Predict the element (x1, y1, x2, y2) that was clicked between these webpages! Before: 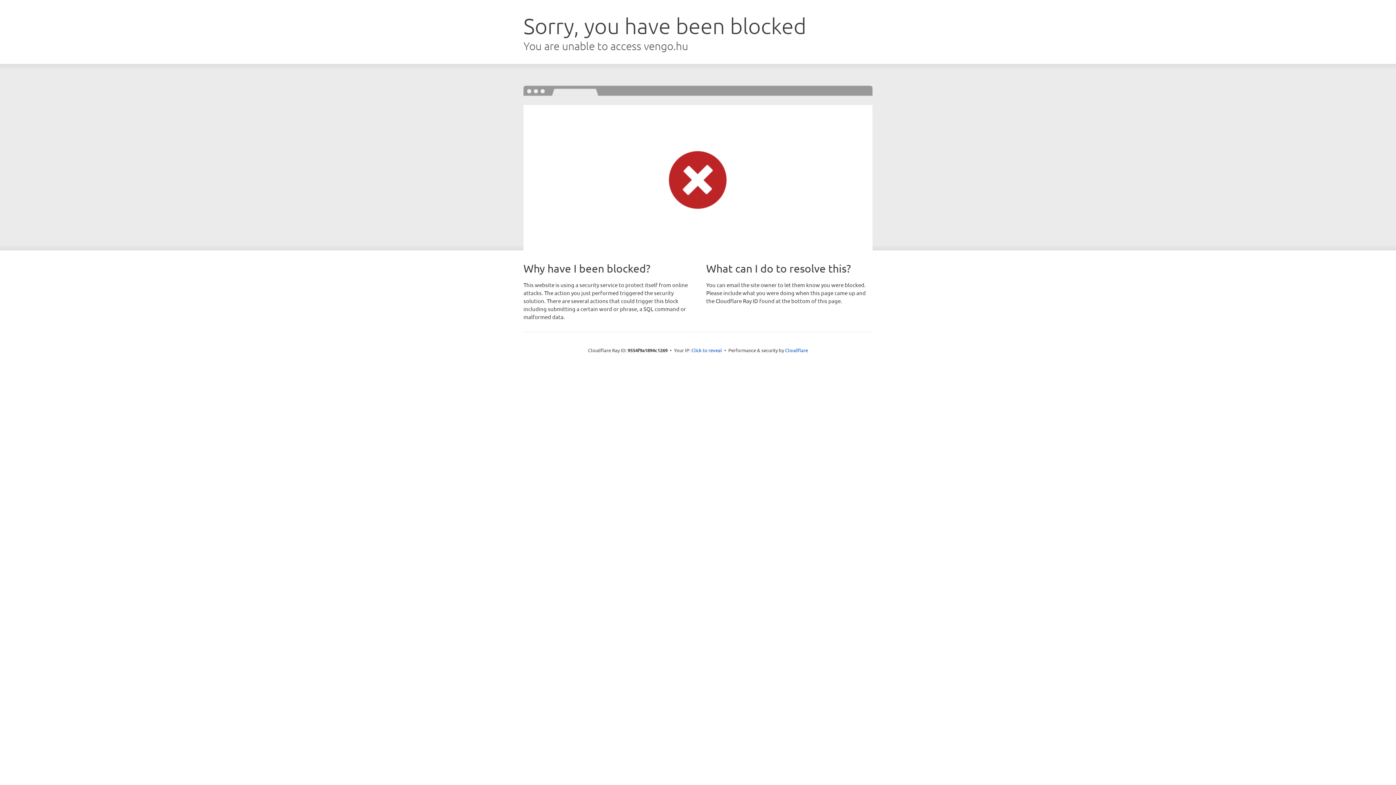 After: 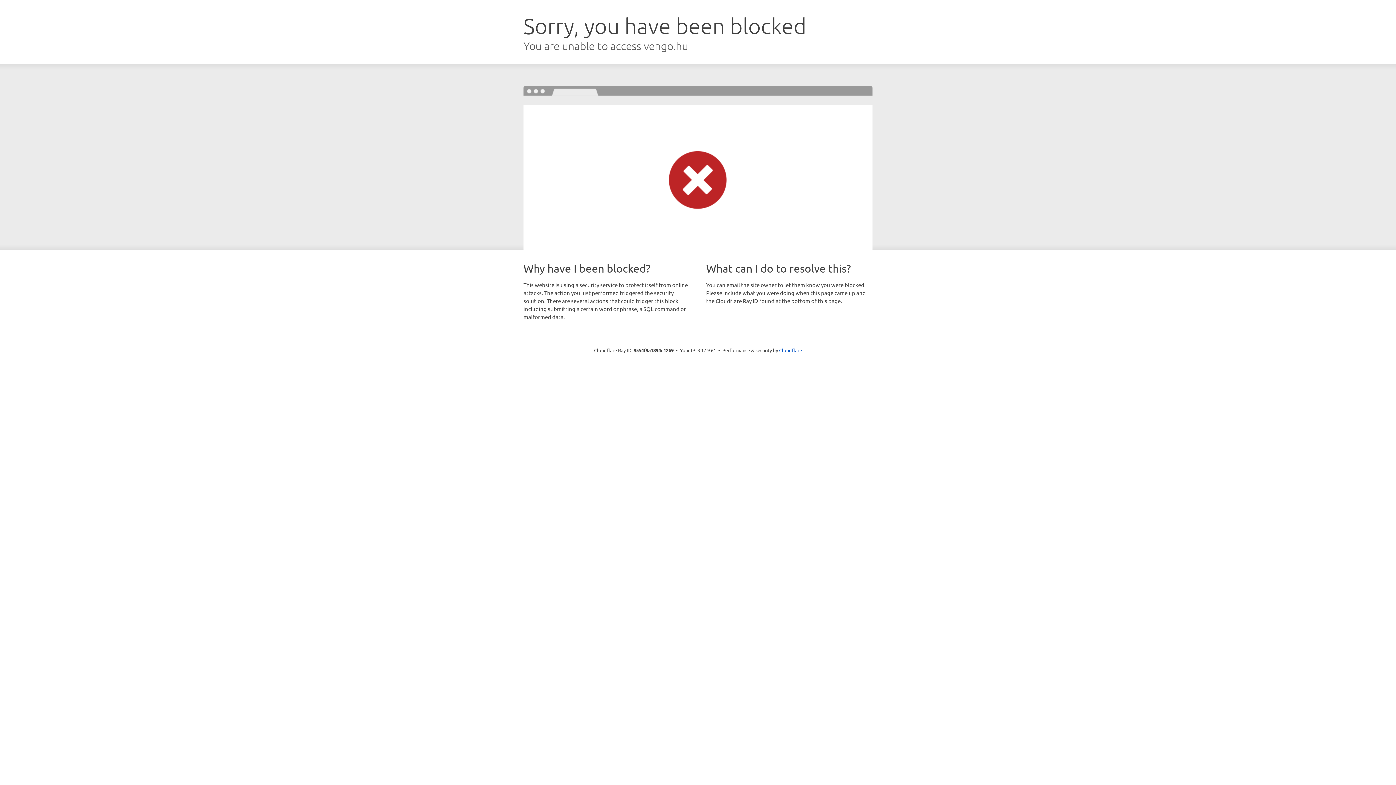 Action: label: Click to reveal bbox: (691, 346, 722, 353)